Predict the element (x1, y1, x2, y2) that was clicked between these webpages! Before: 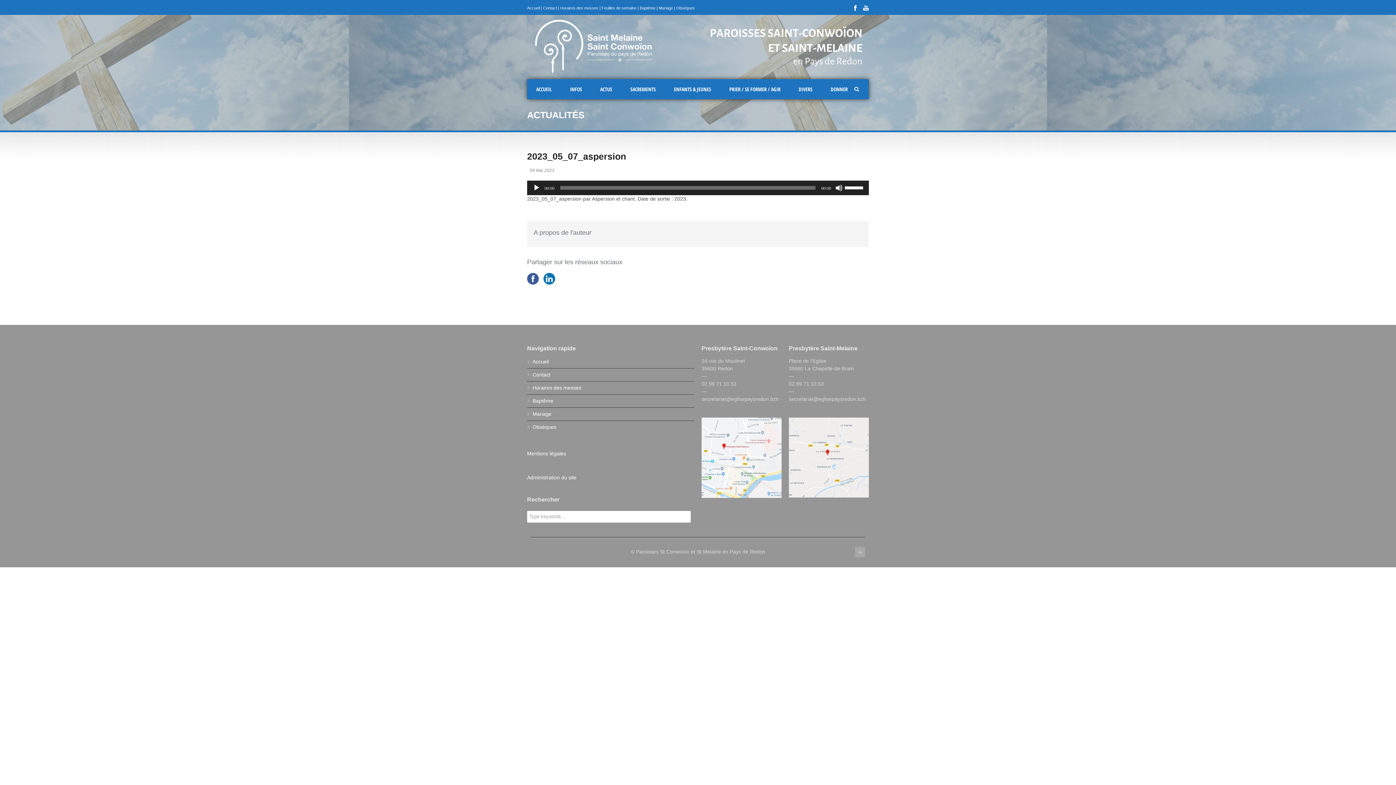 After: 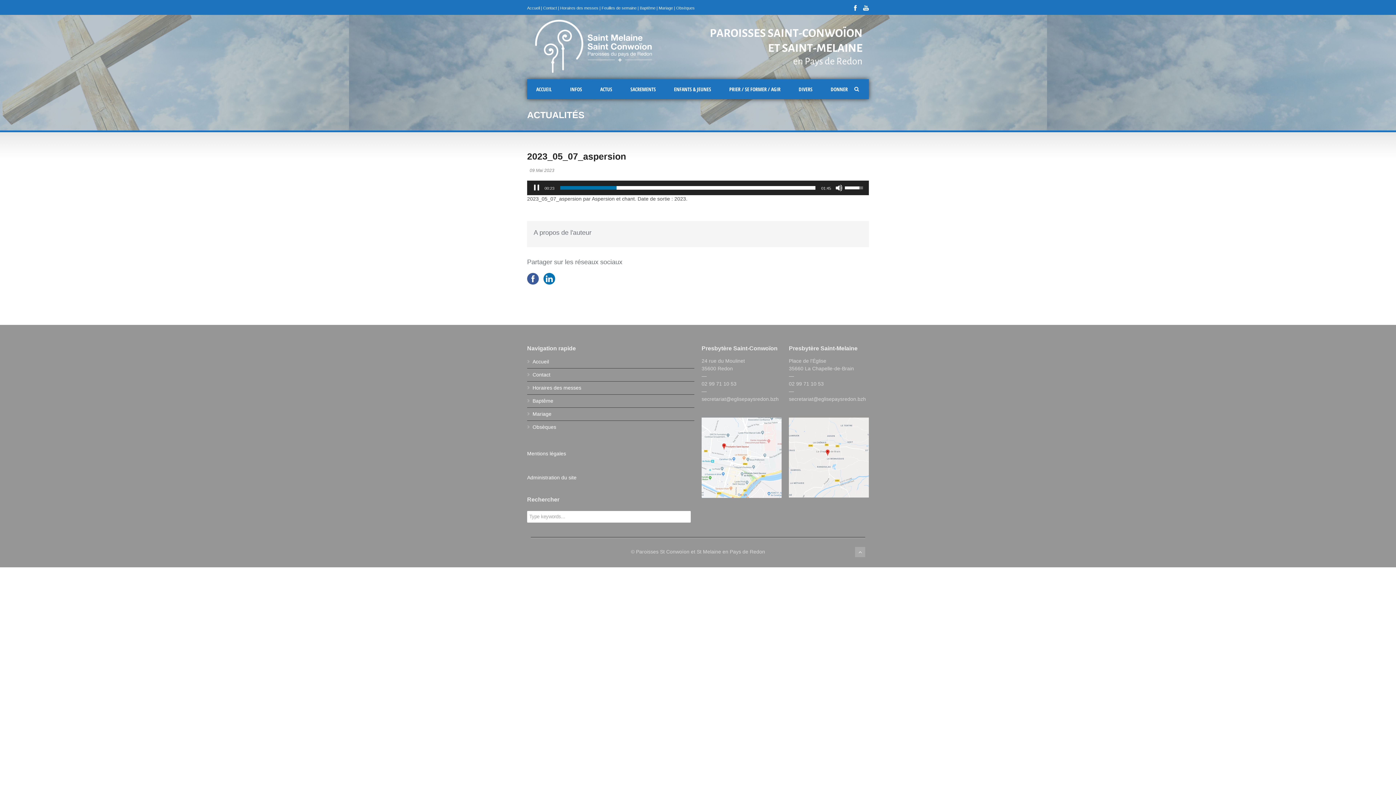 Action: bbox: (533, 184, 540, 191) label: Lecture